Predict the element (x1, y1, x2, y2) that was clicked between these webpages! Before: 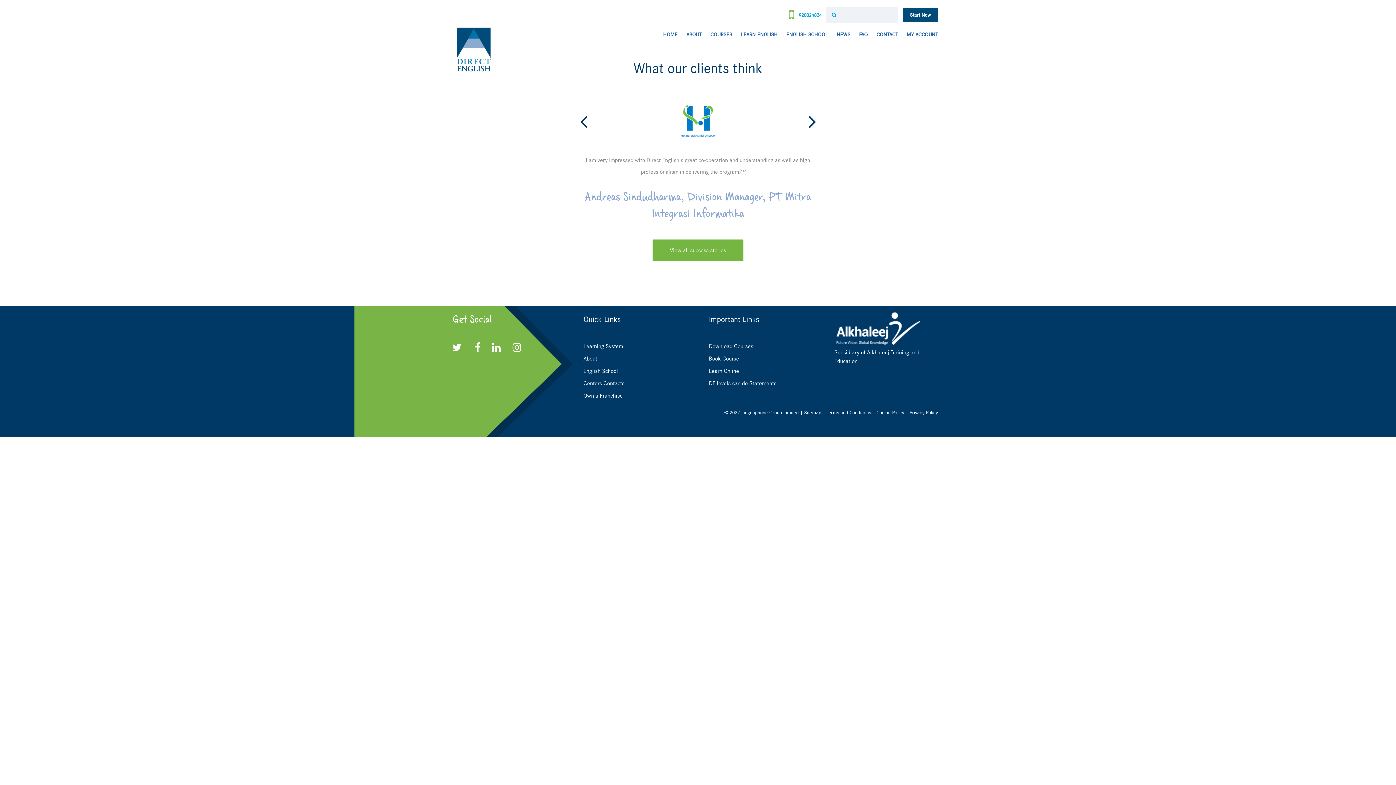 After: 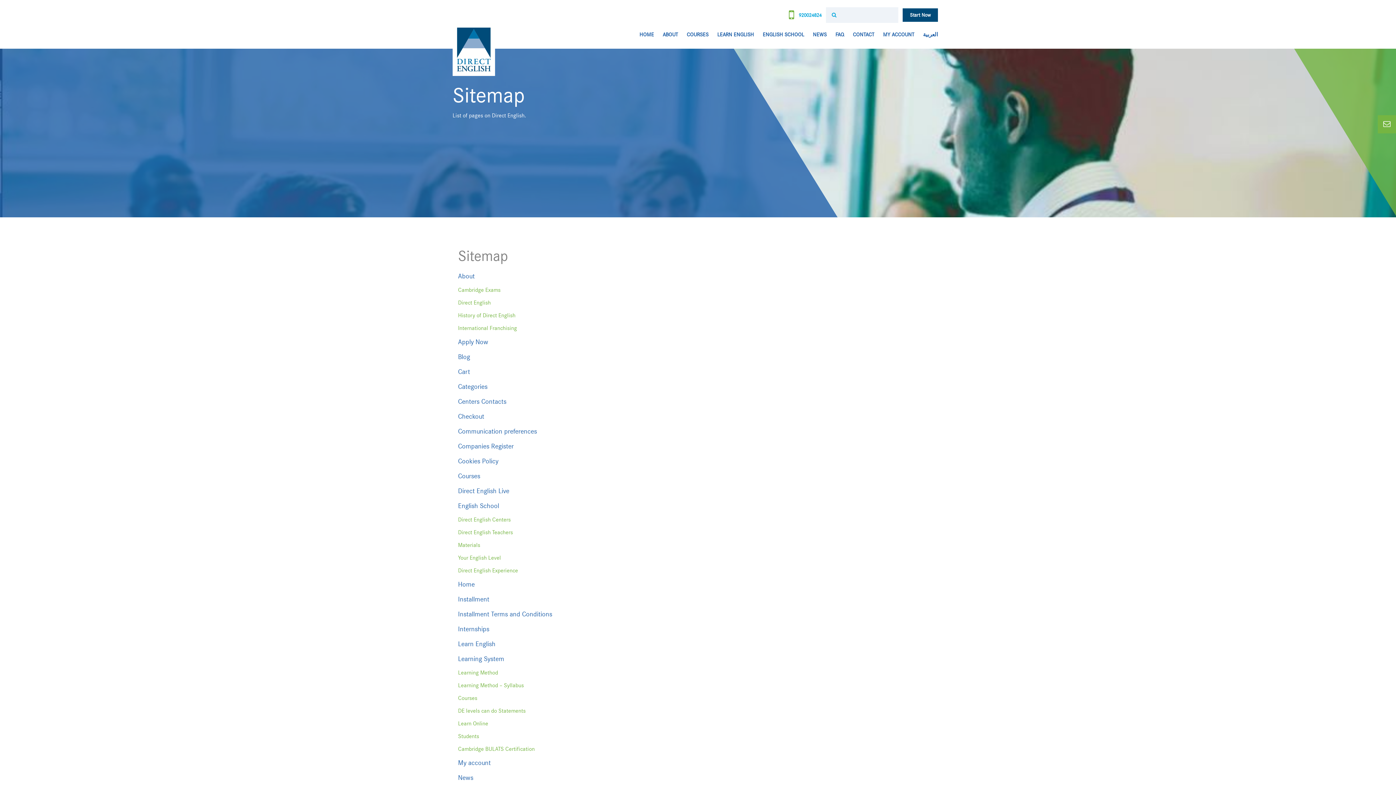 Action: bbox: (804, 409, 821, 416) label: Sitemap